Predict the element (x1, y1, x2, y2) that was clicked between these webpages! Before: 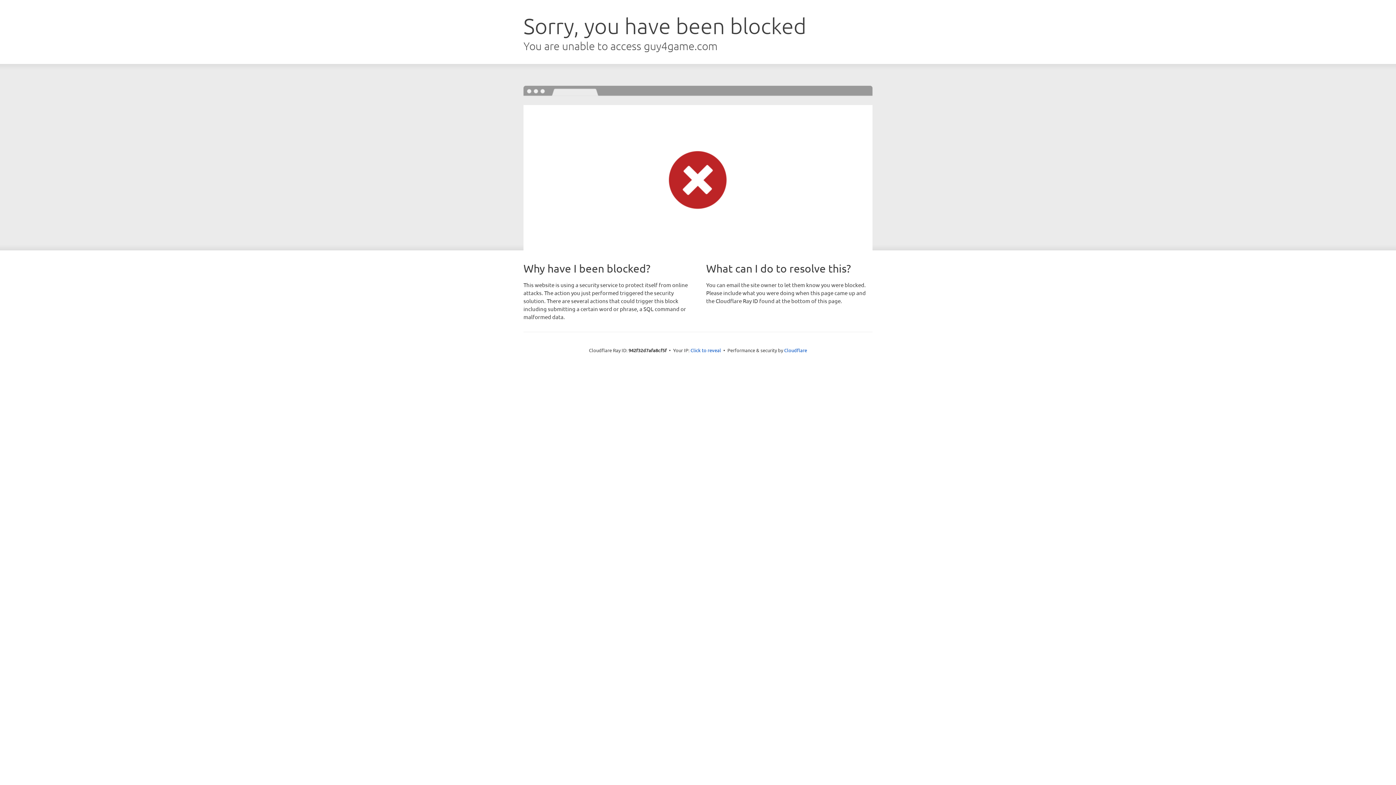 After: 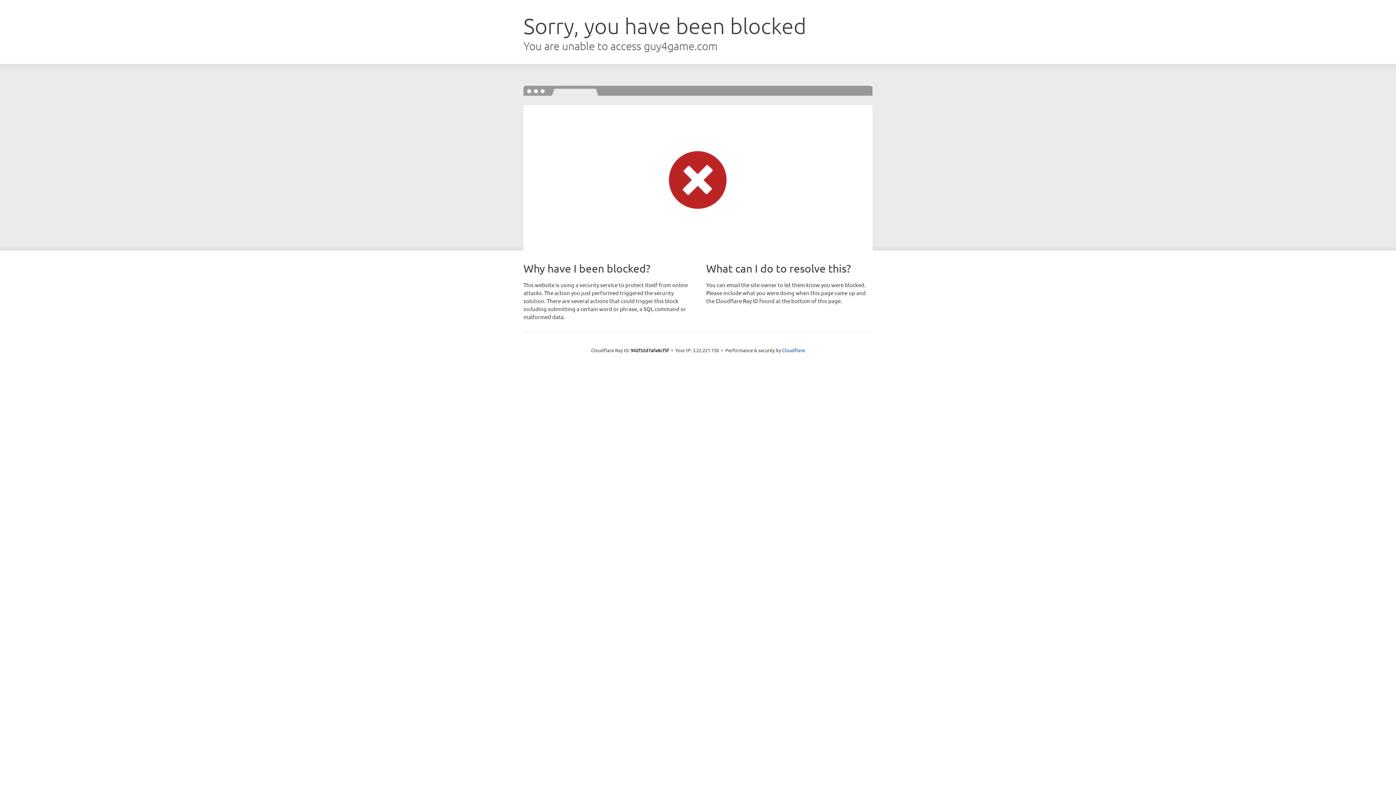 Action: label: Click to reveal bbox: (690, 346, 721, 353)